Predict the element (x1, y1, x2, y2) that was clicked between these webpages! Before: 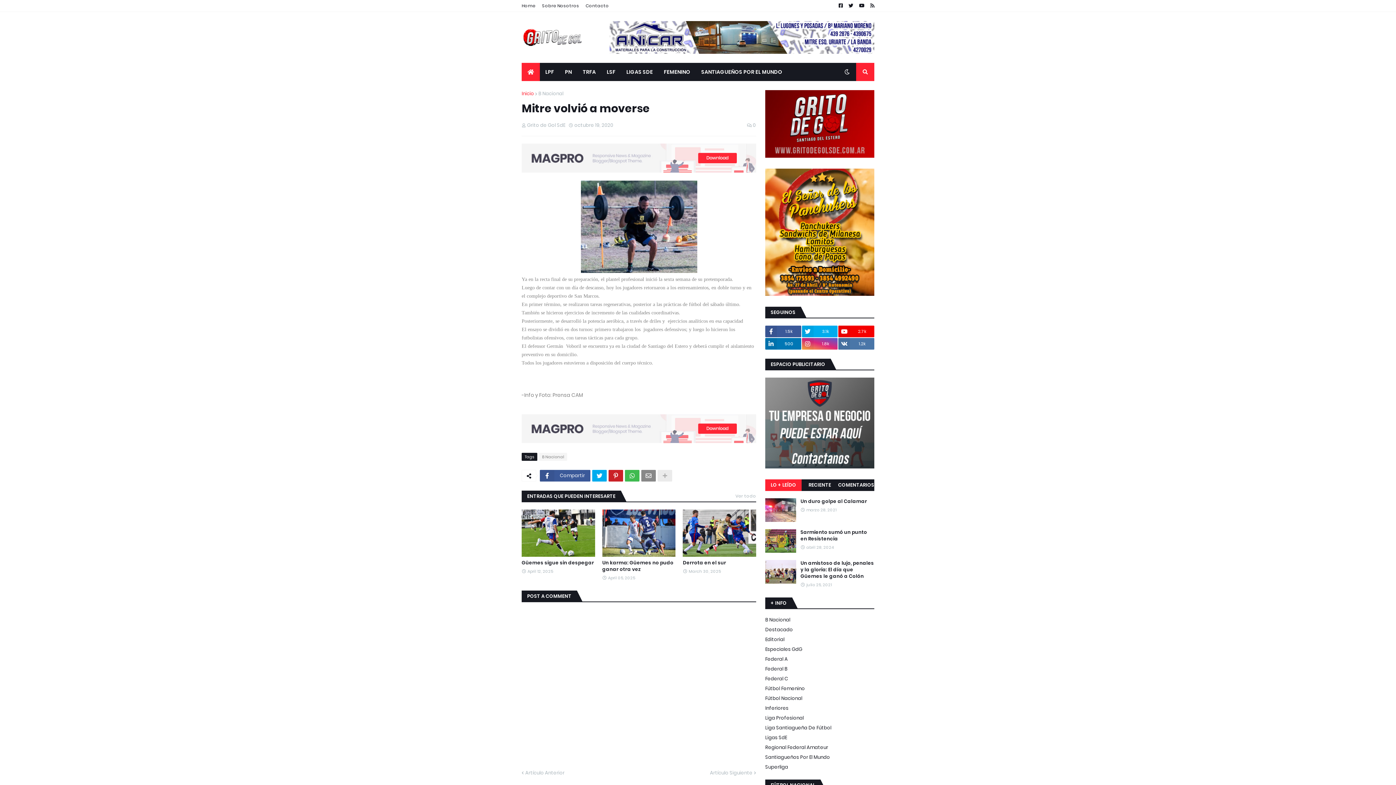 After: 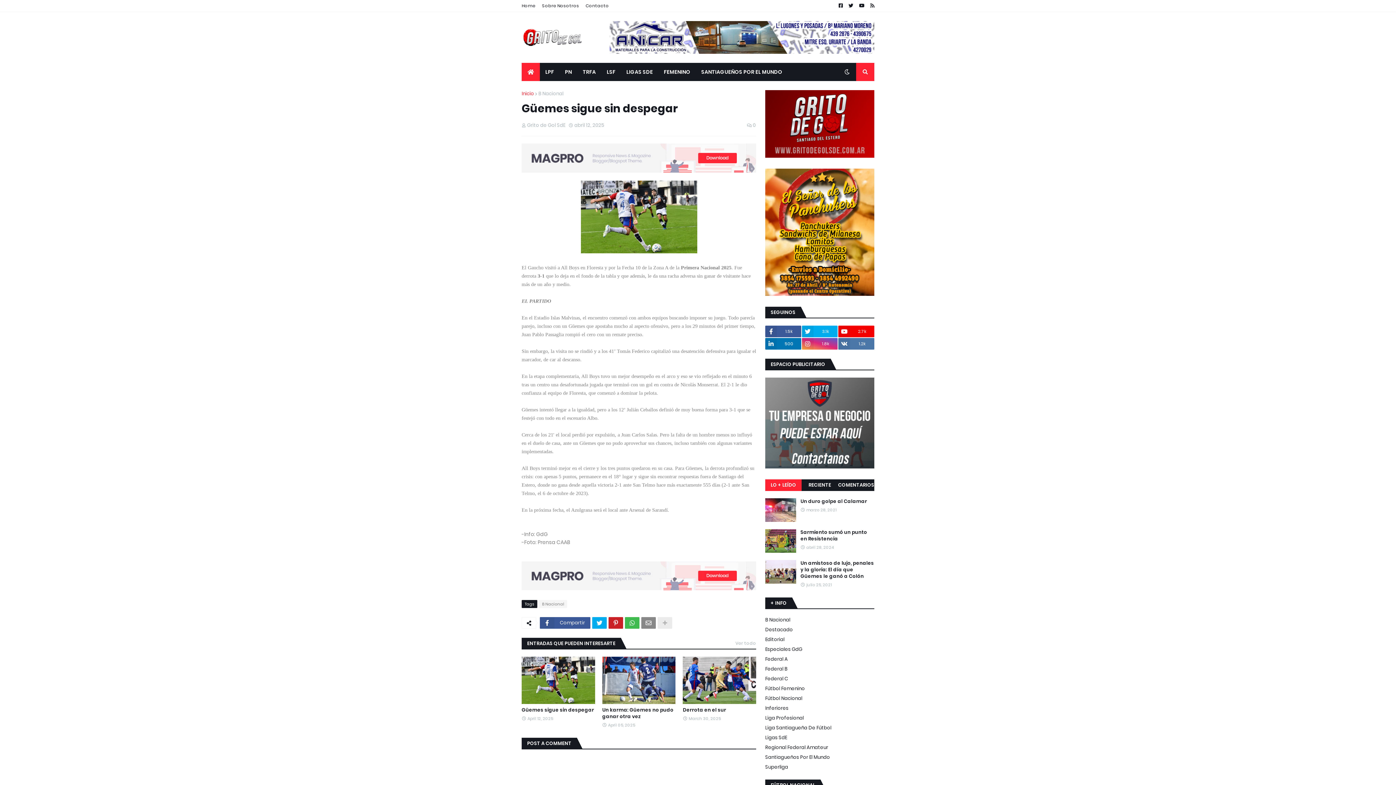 Action: label: Güemes sigue sin despegar bbox: (521, 560, 595, 566)